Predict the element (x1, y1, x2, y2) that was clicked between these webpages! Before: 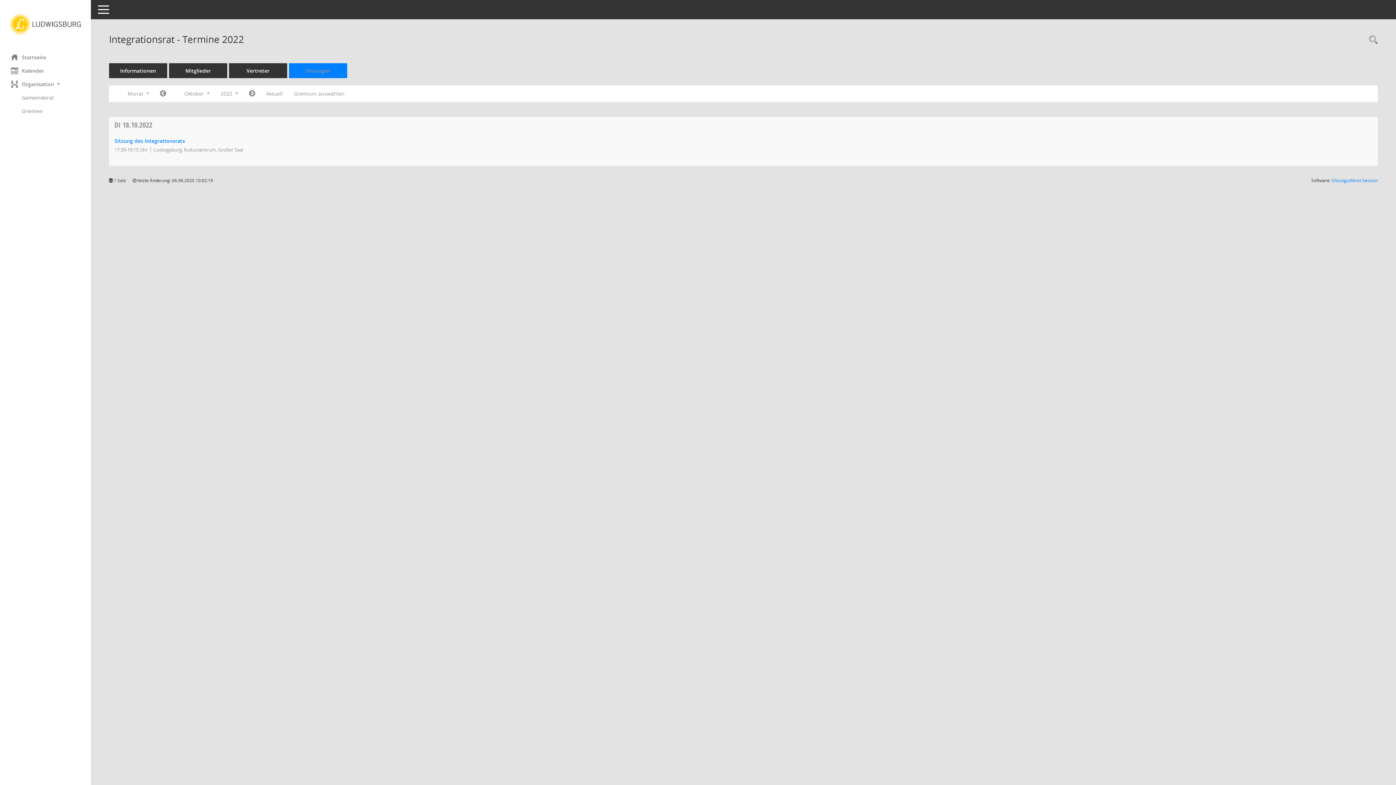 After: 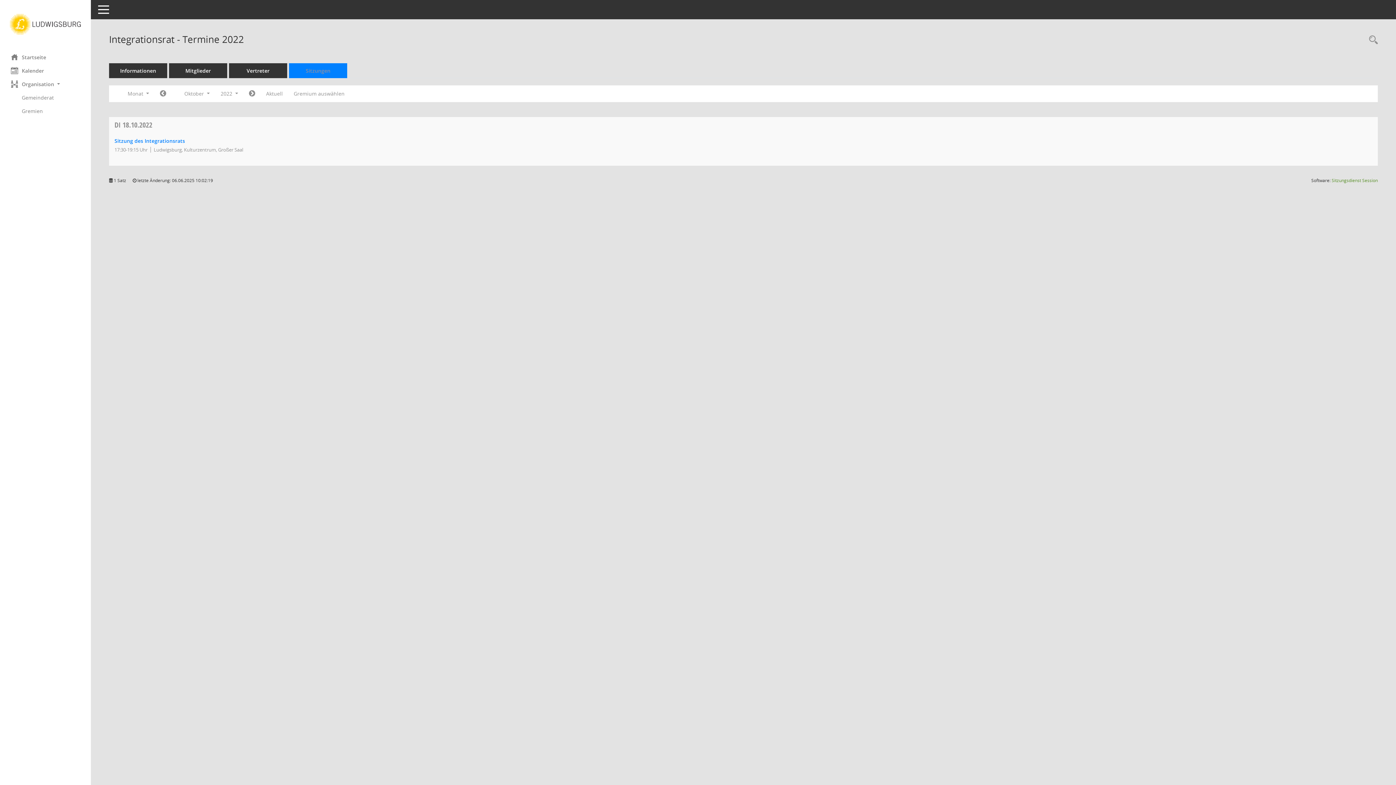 Action: label: Sitzungsdienst Session
(Wird in neuem Fenster geöffnet) bbox: (1332, 177, 1378, 183)